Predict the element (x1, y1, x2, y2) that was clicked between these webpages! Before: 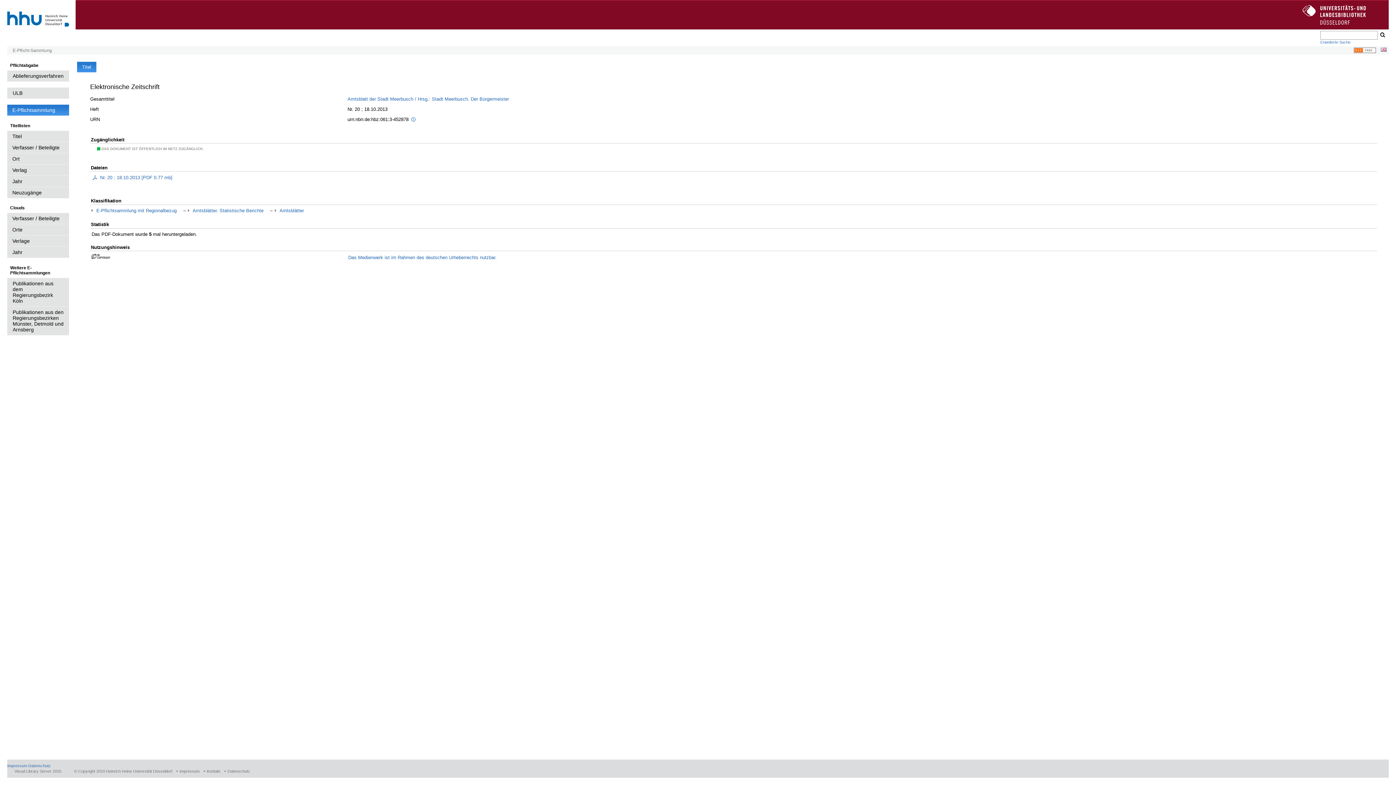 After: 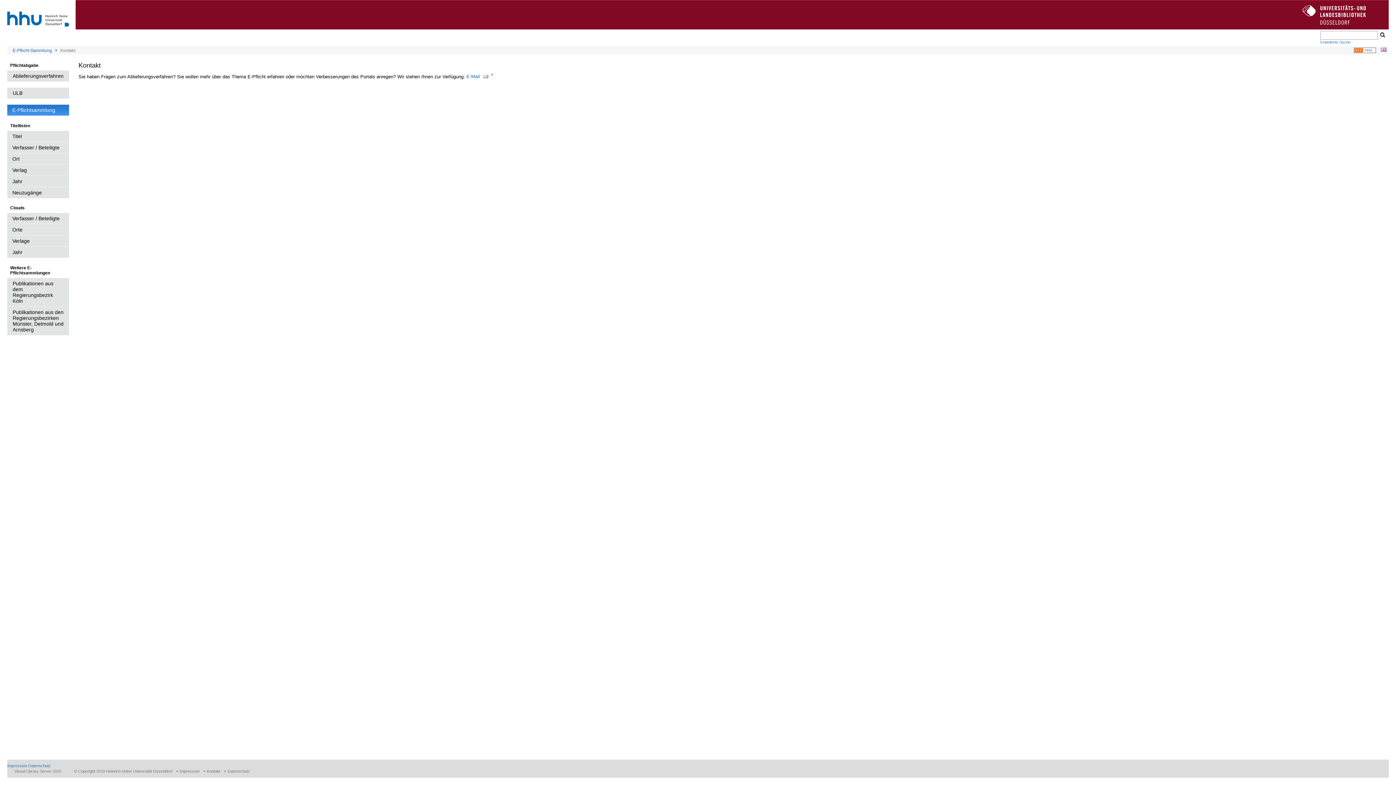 Action: bbox: (203, 769, 220, 773) label: Kontakt